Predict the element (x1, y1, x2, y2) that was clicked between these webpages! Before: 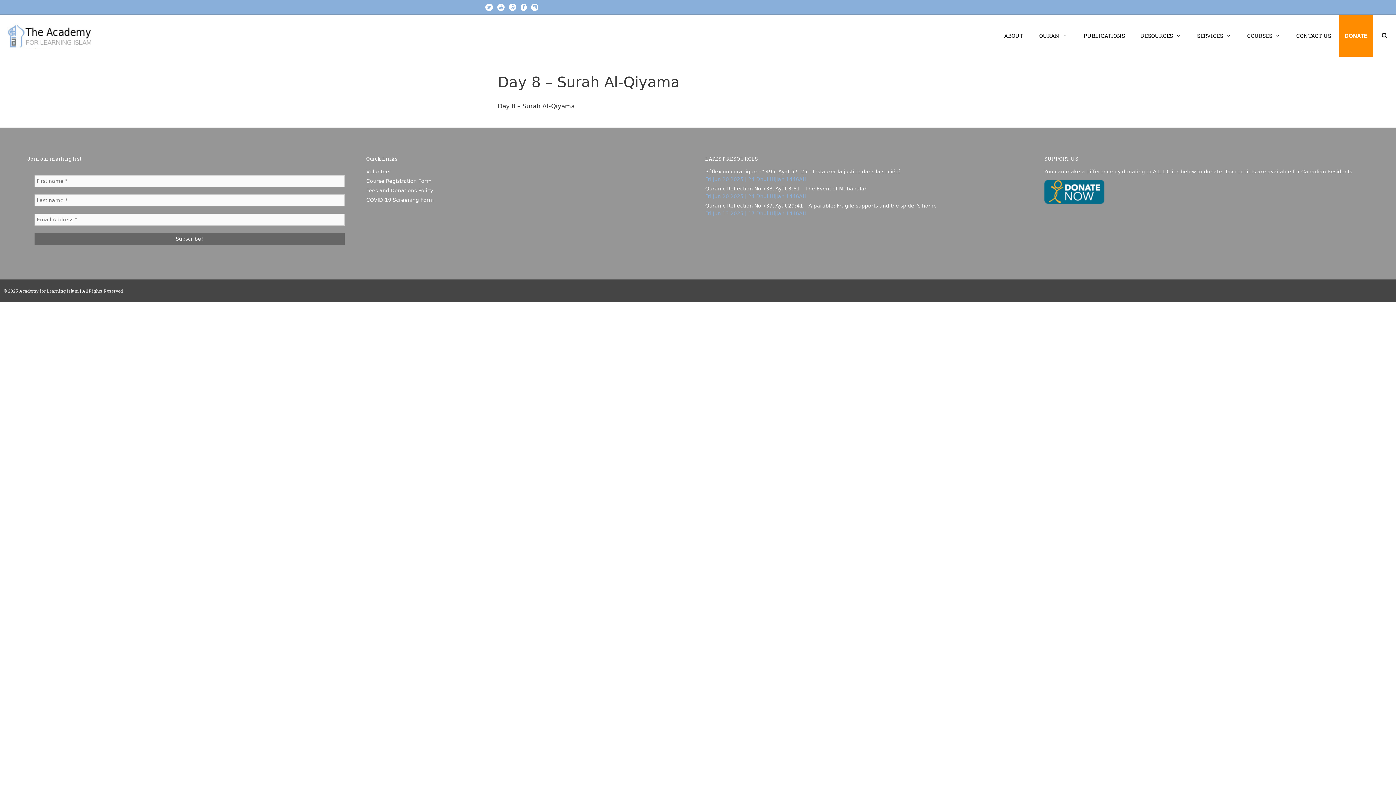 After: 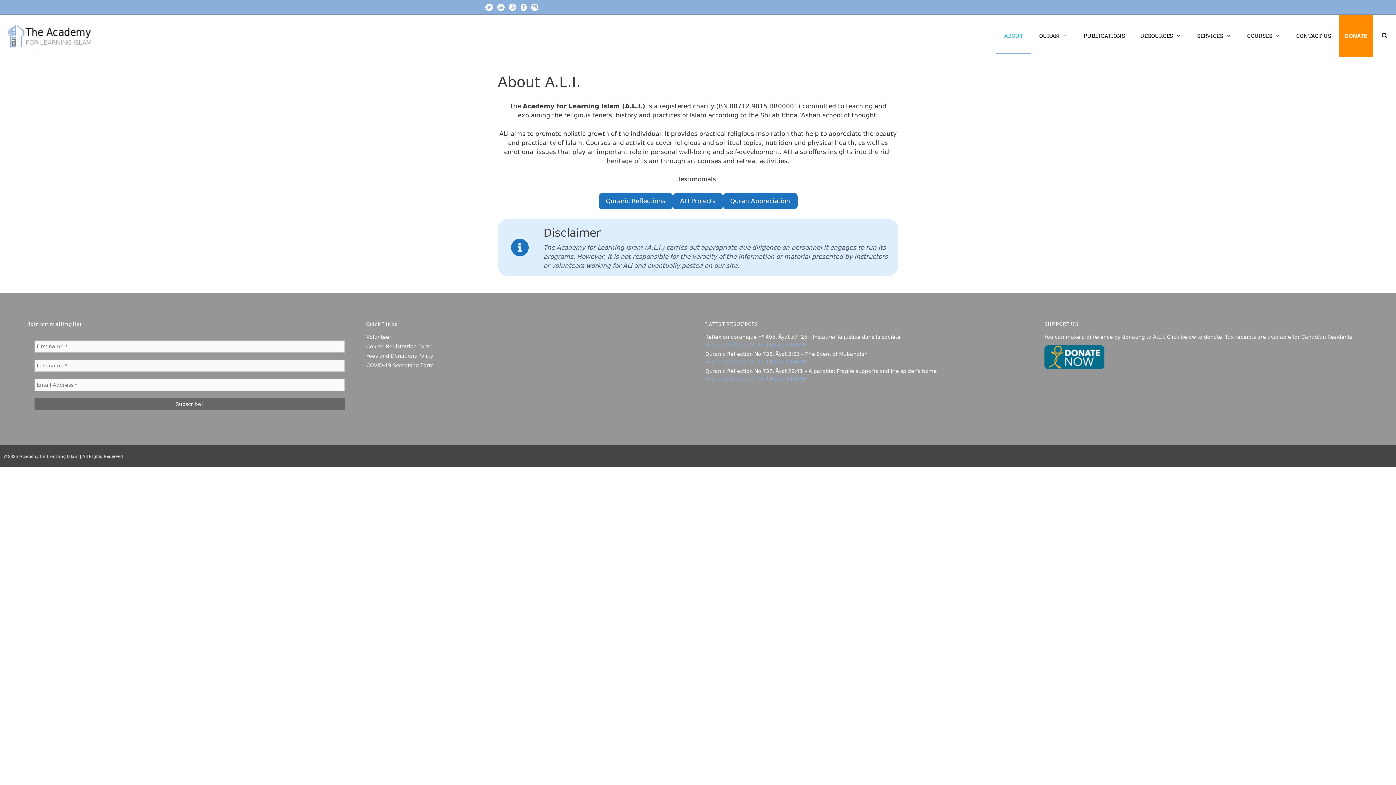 Action: label: ABOUT bbox: (996, 18, 1031, 53)